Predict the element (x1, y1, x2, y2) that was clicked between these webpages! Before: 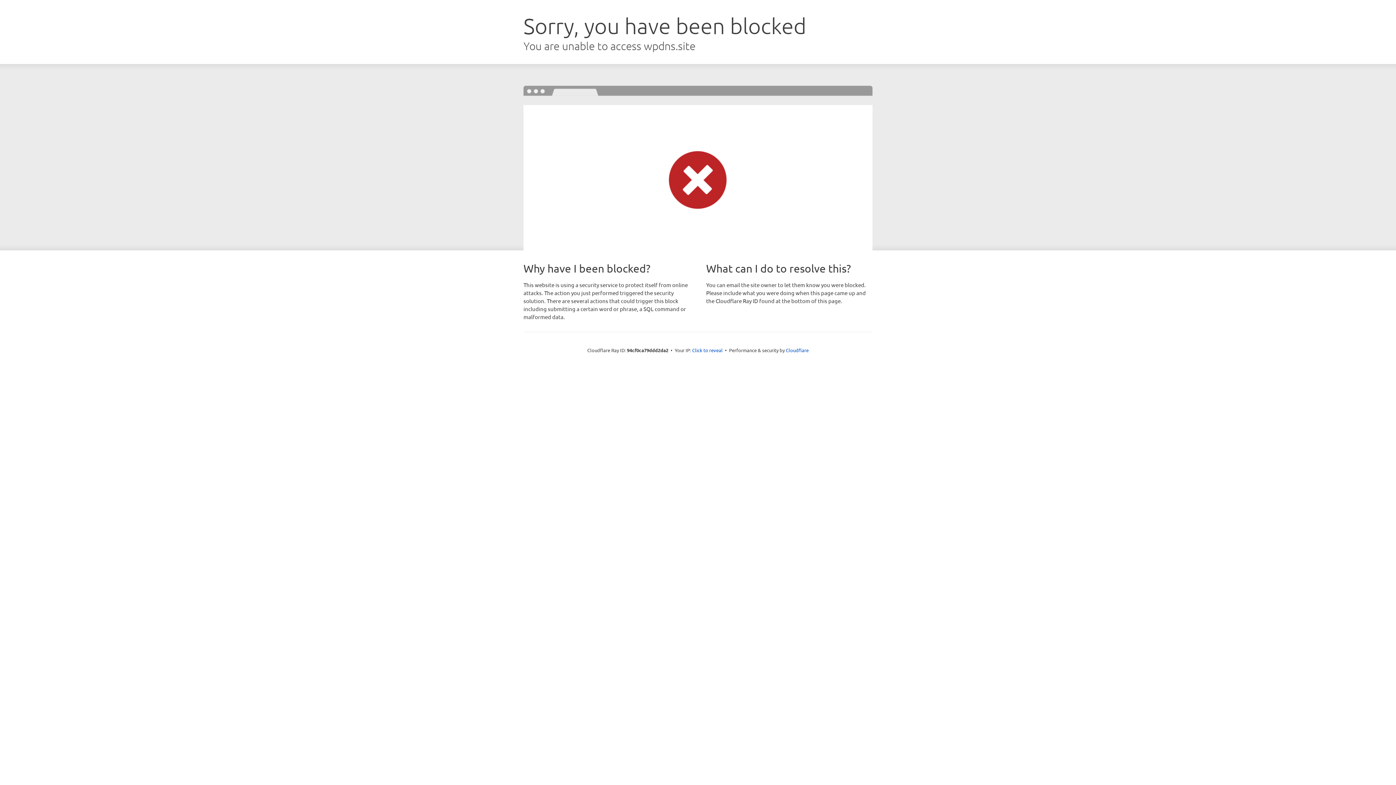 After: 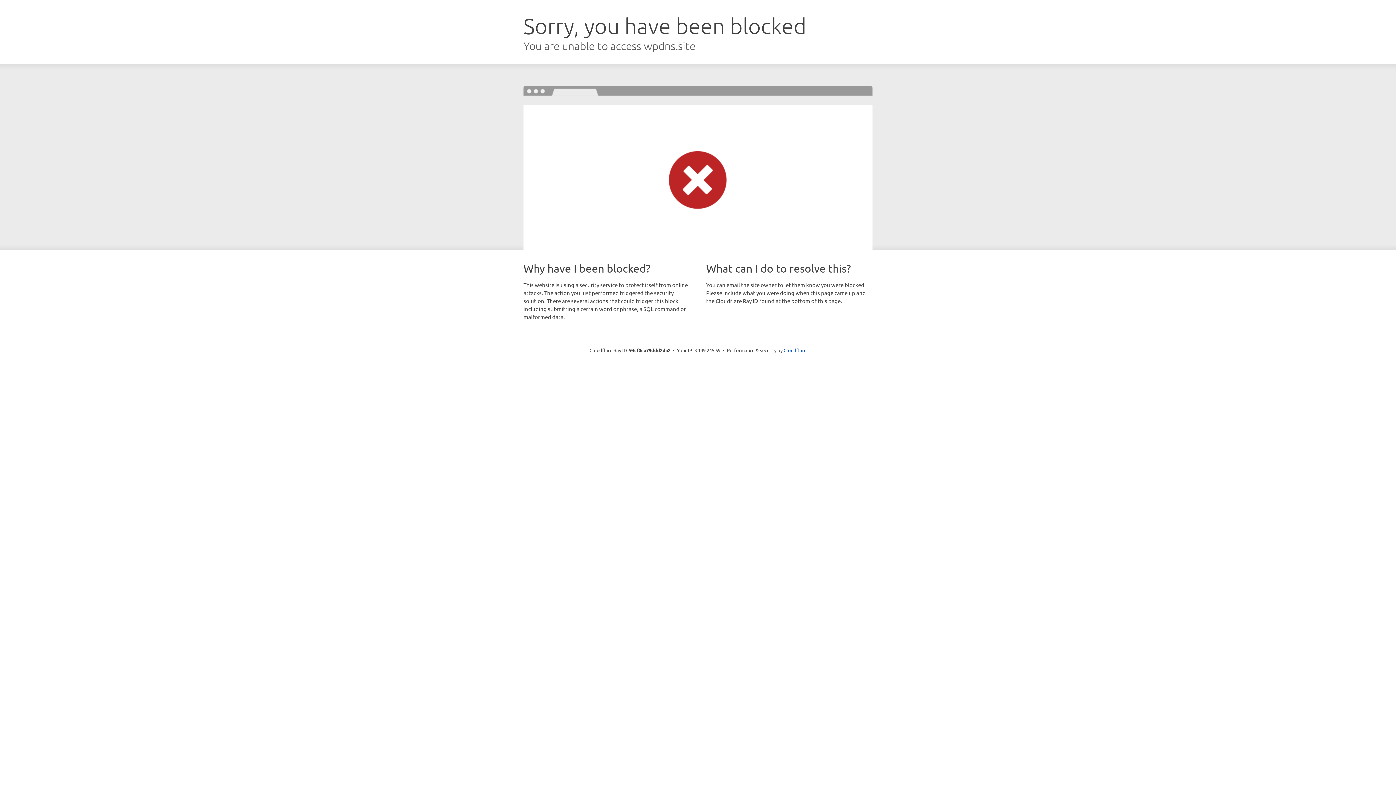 Action: label: Click to reveal bbox: (692, 346, 722, 353)